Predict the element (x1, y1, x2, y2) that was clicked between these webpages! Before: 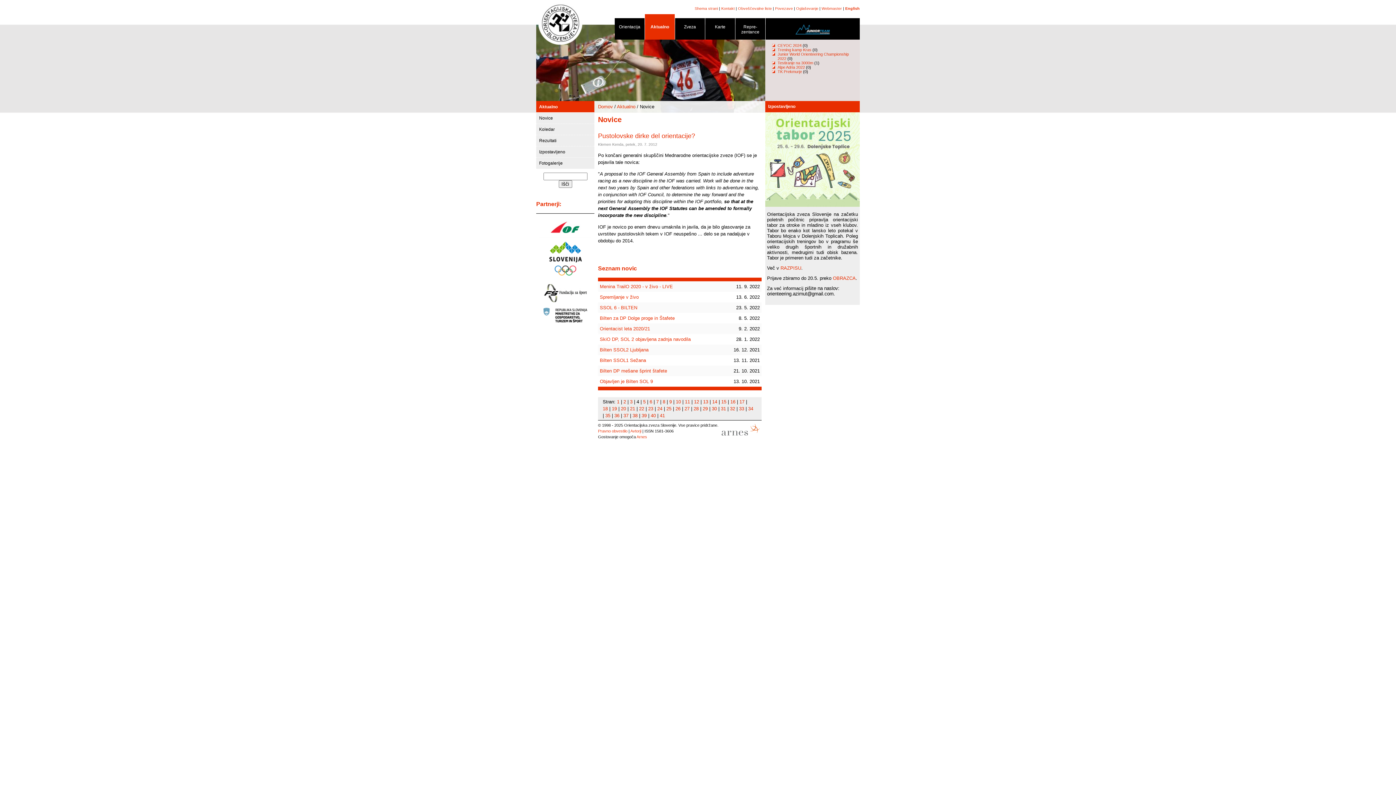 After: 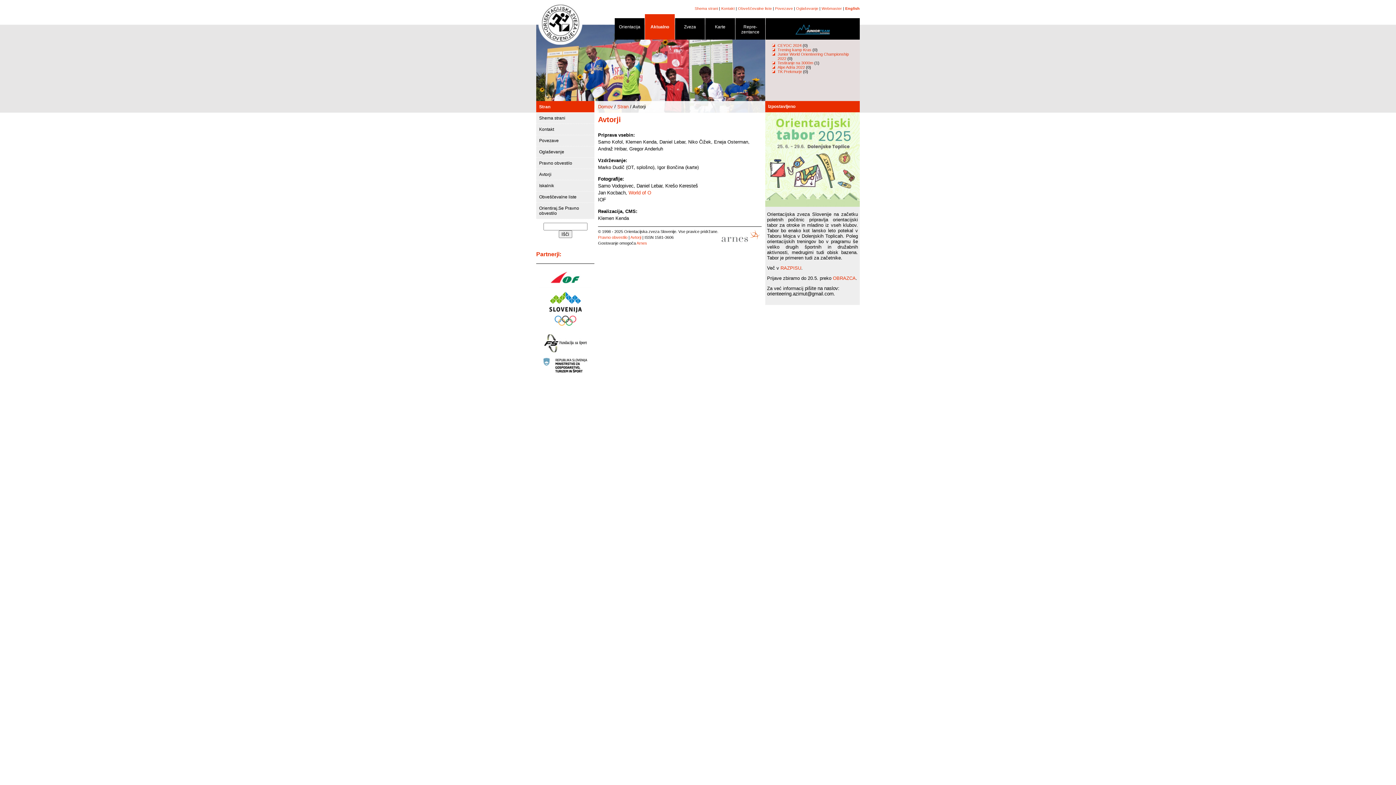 Action: label: Avtorji bbox: (630, 429, 641, 433)